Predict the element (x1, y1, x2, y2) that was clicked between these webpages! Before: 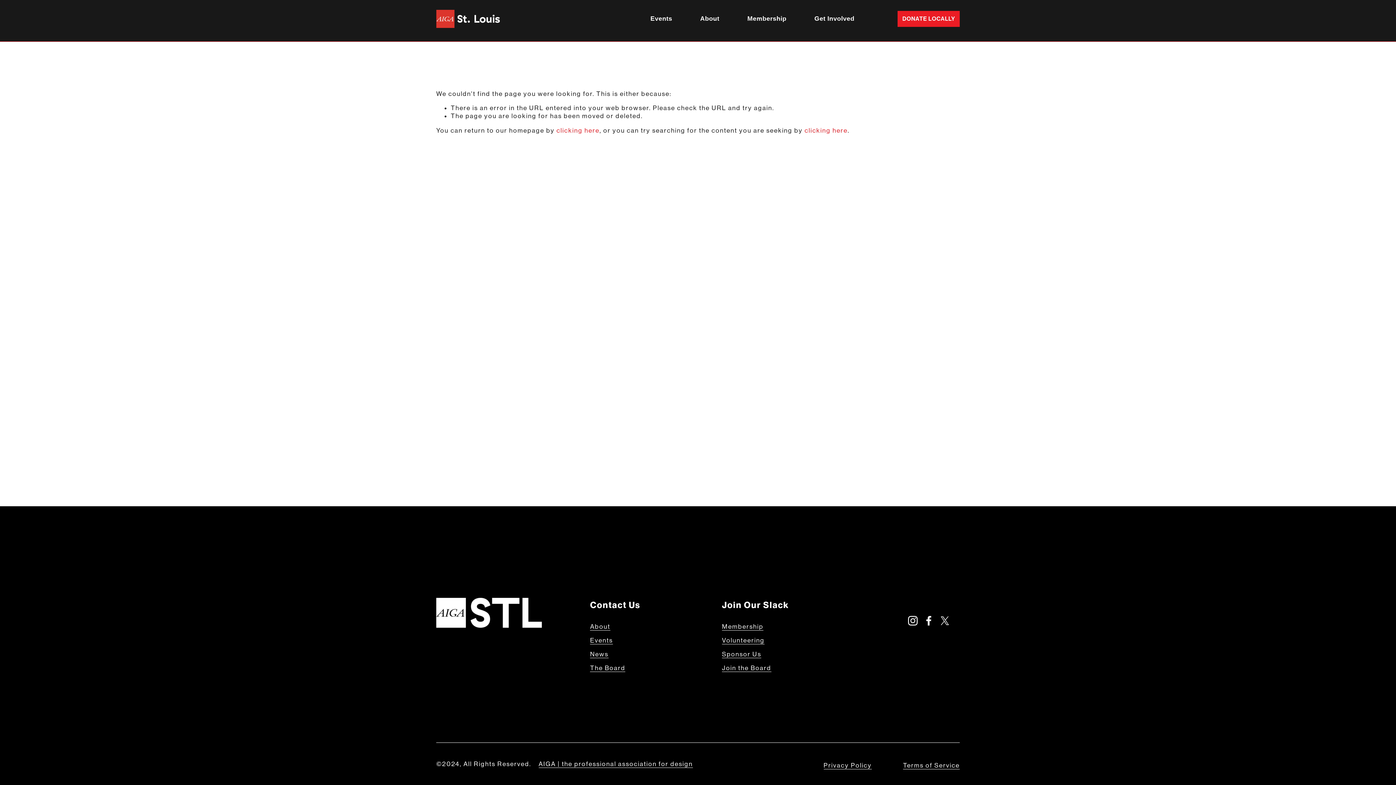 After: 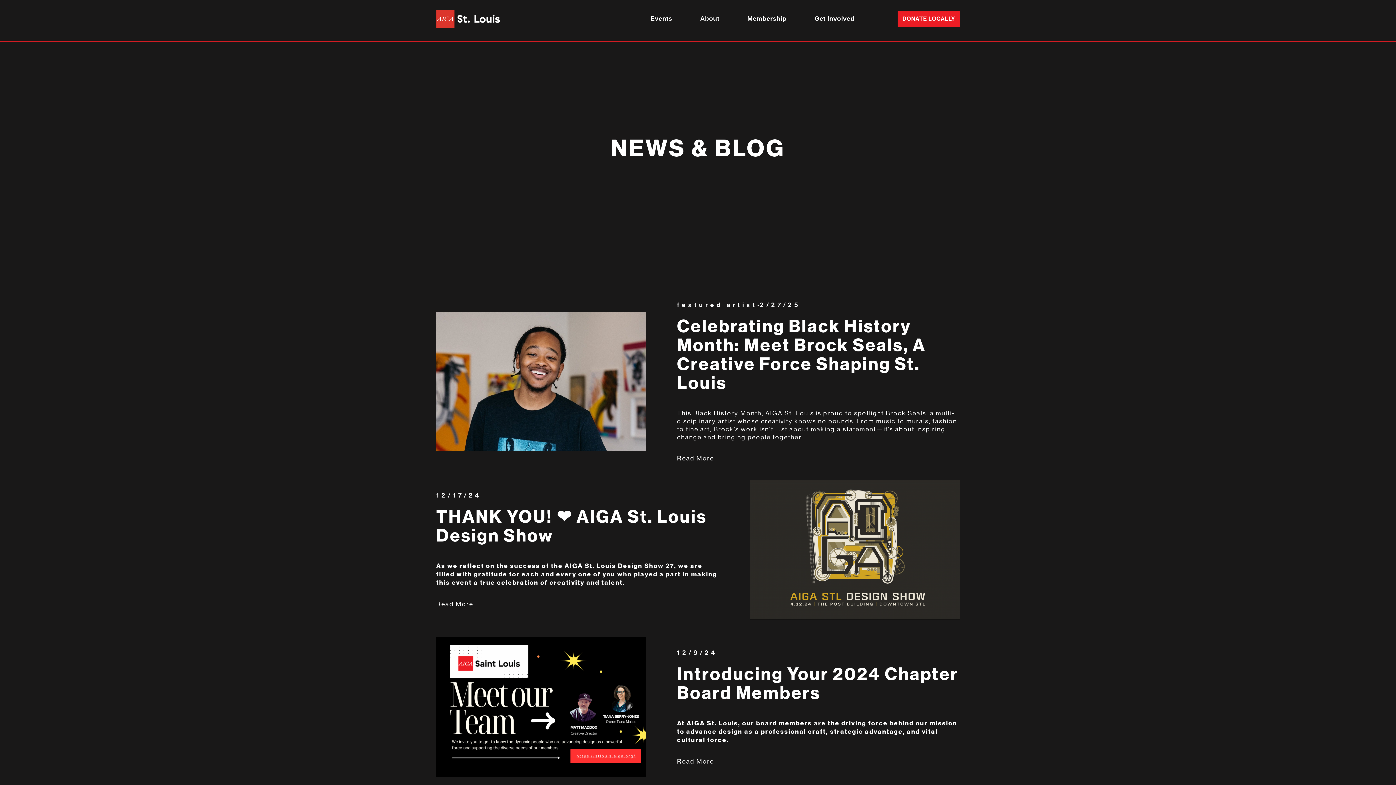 Action: bbox: (590, 650, 608, 658) label: News